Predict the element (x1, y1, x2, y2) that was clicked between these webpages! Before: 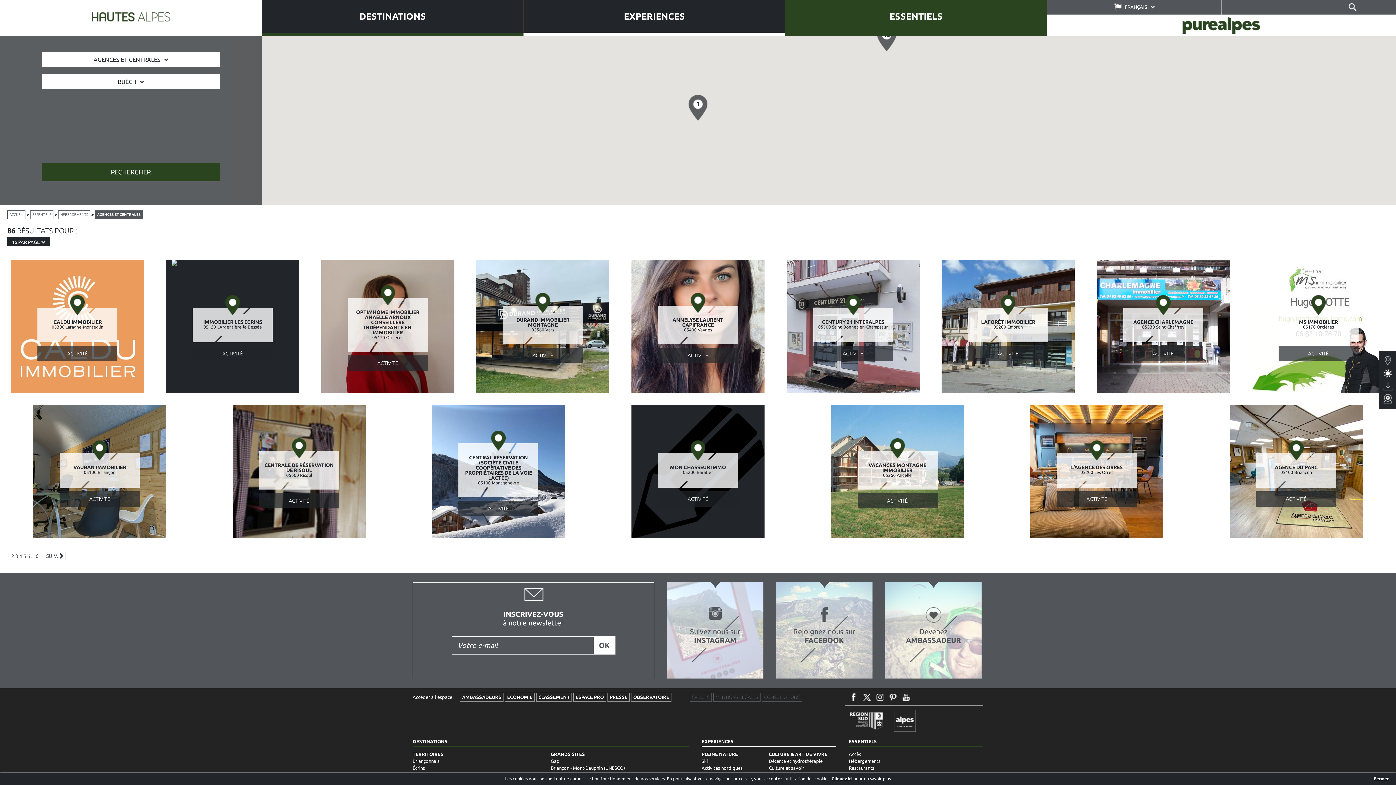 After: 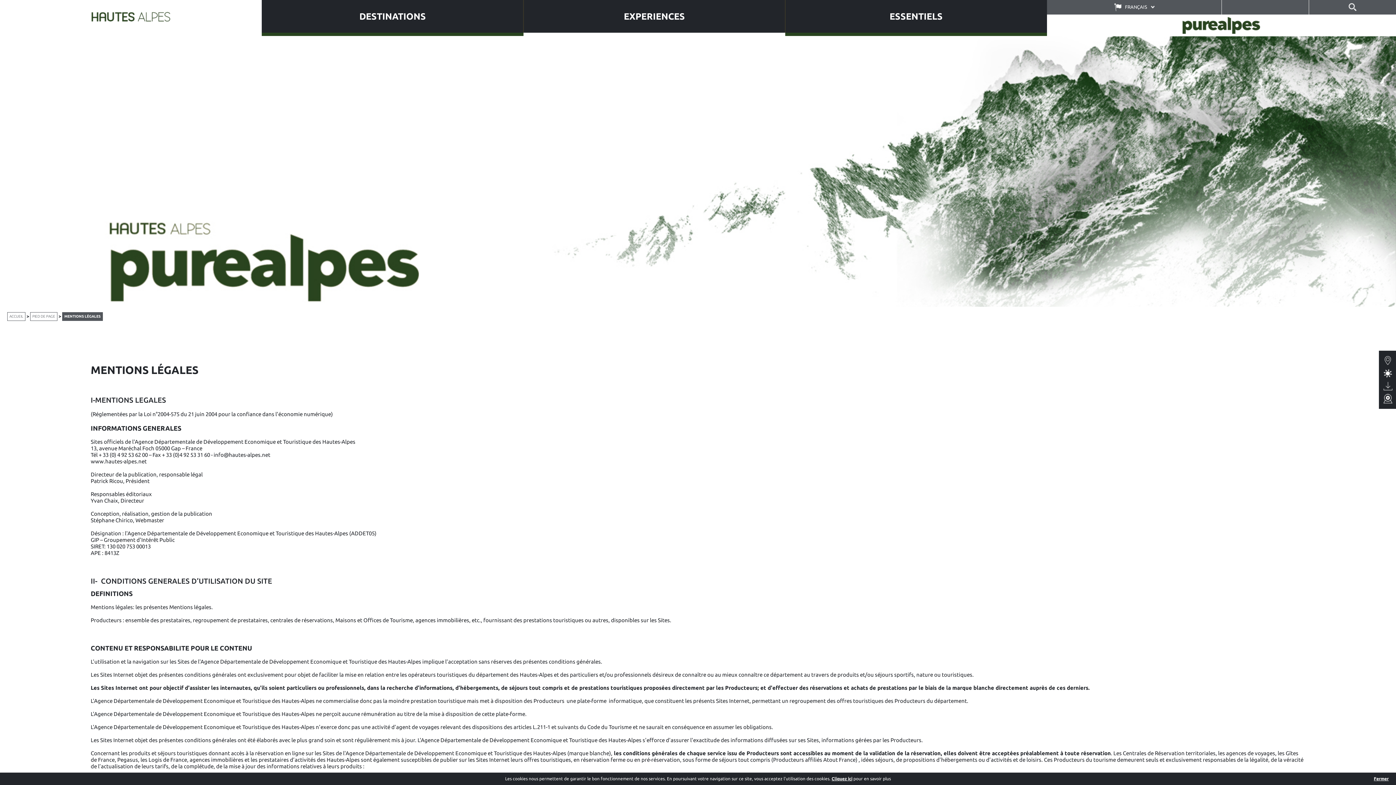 Action: bbox: (713, 693, 760, 702) label: MENTIONS LÉGALES